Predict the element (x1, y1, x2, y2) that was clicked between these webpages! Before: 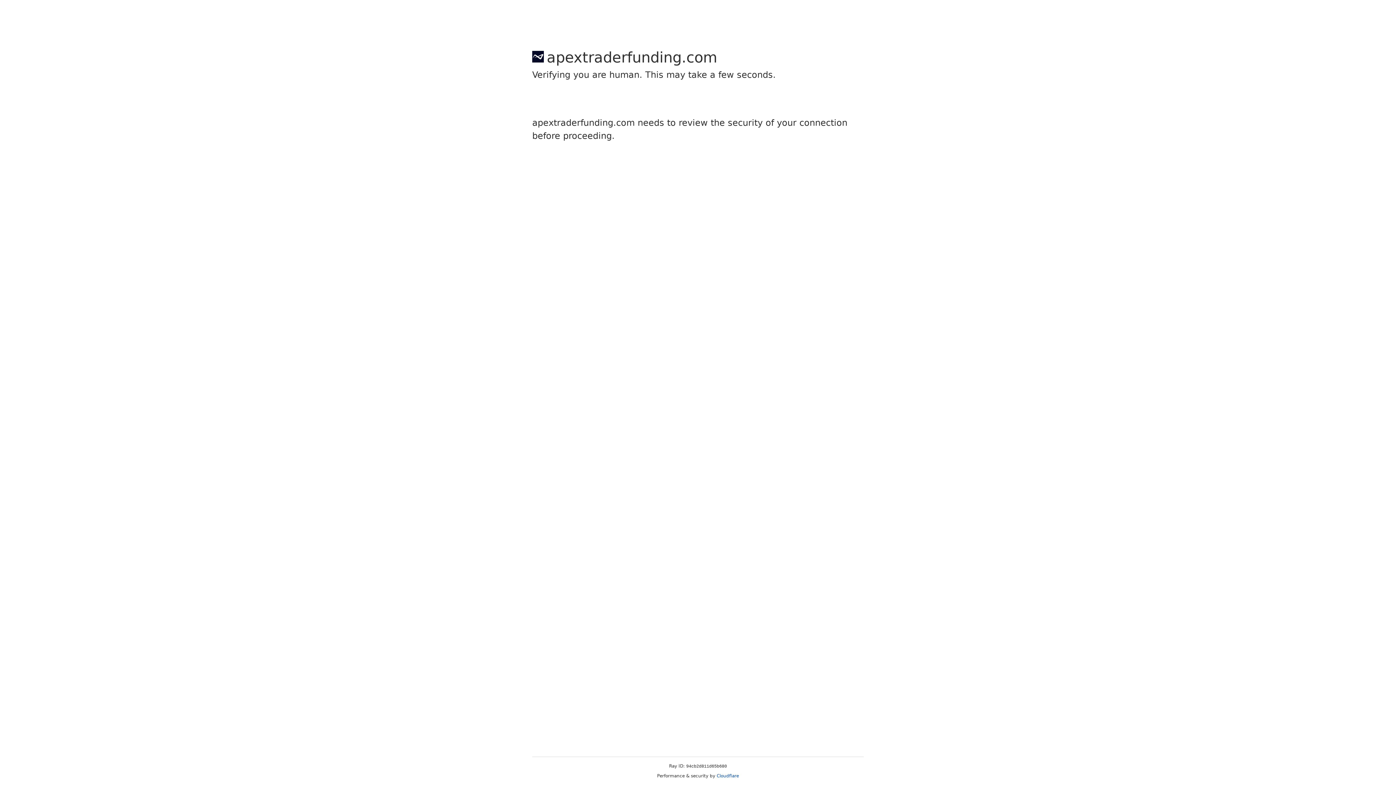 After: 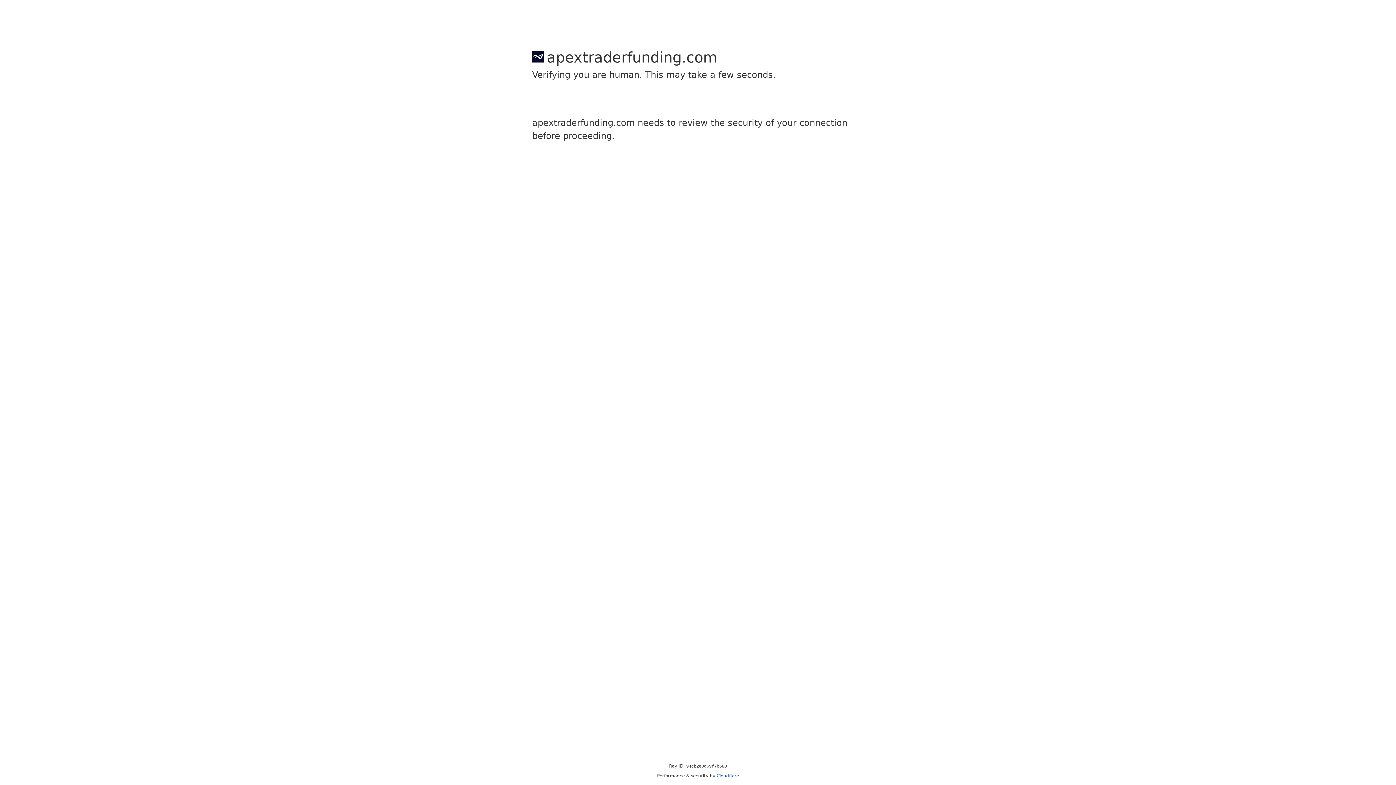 Action: label: Cloudflare bbox: (716, 773, 739, 778)